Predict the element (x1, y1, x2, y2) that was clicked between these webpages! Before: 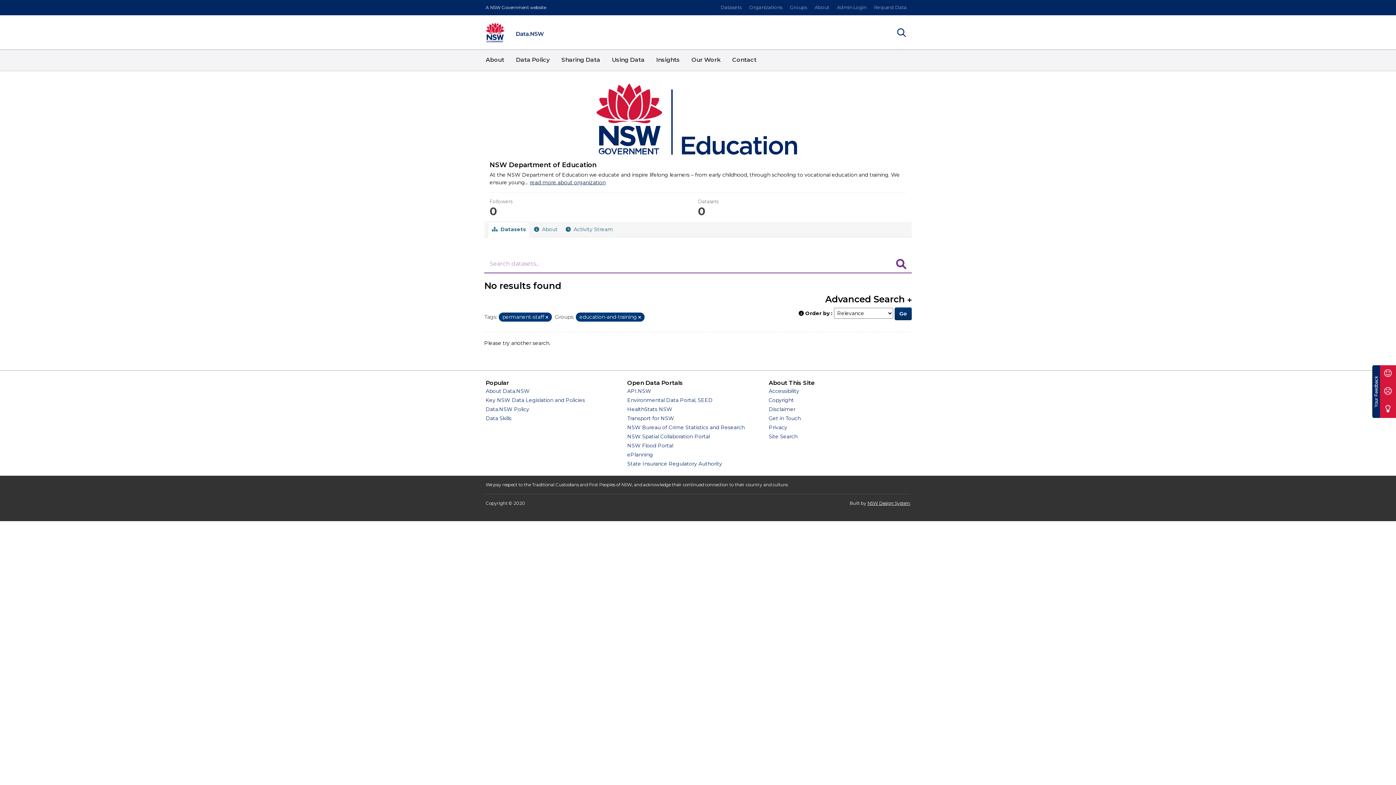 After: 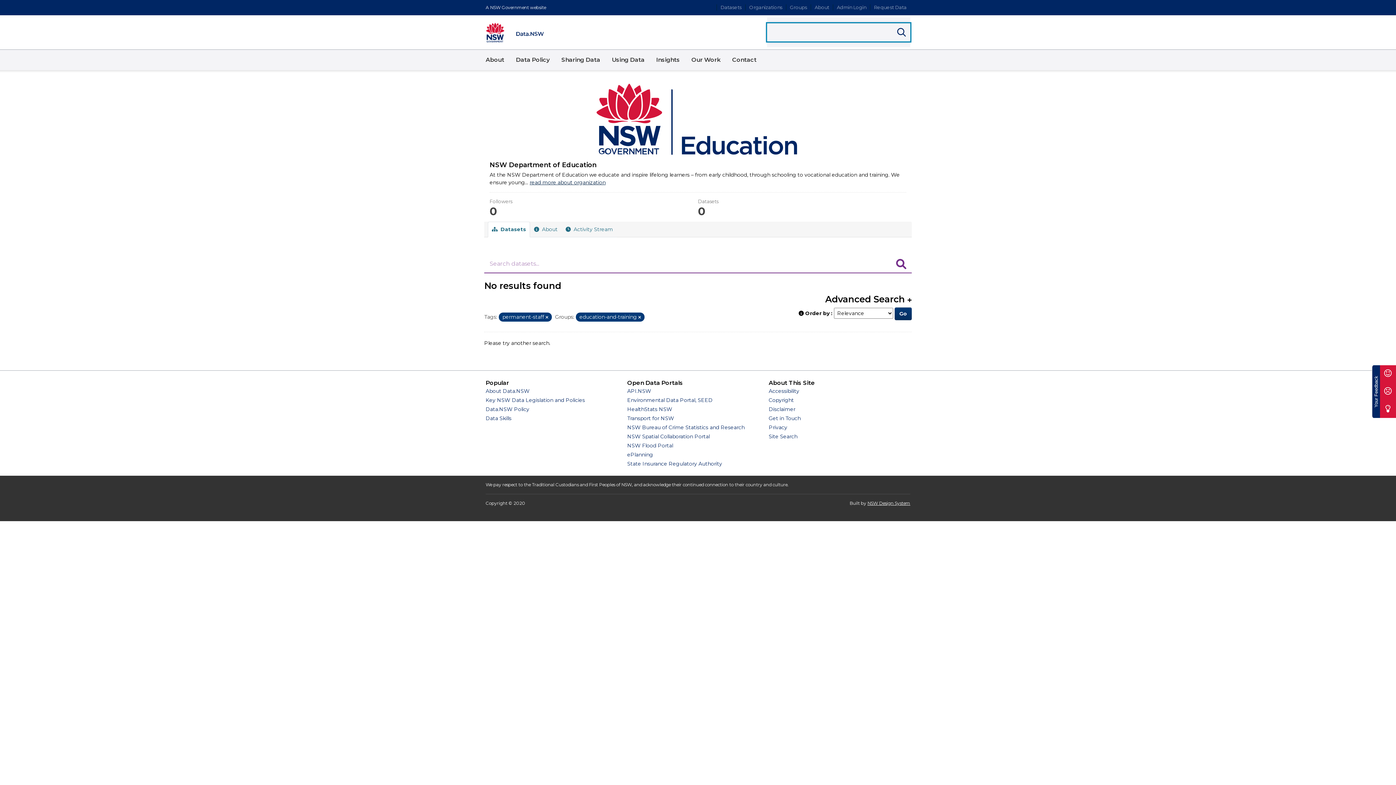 Action: bbox: (893, 23, 910, 41) label: Show
Search